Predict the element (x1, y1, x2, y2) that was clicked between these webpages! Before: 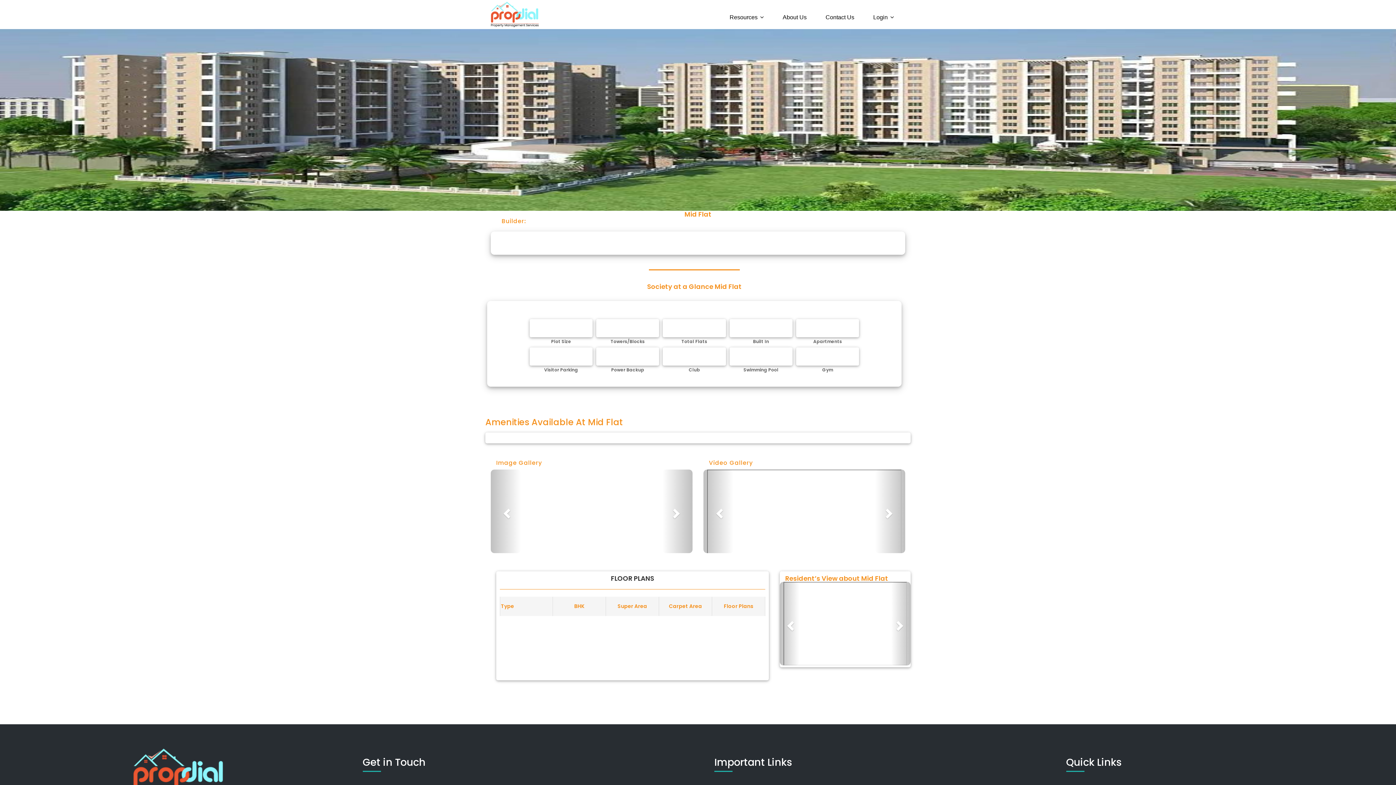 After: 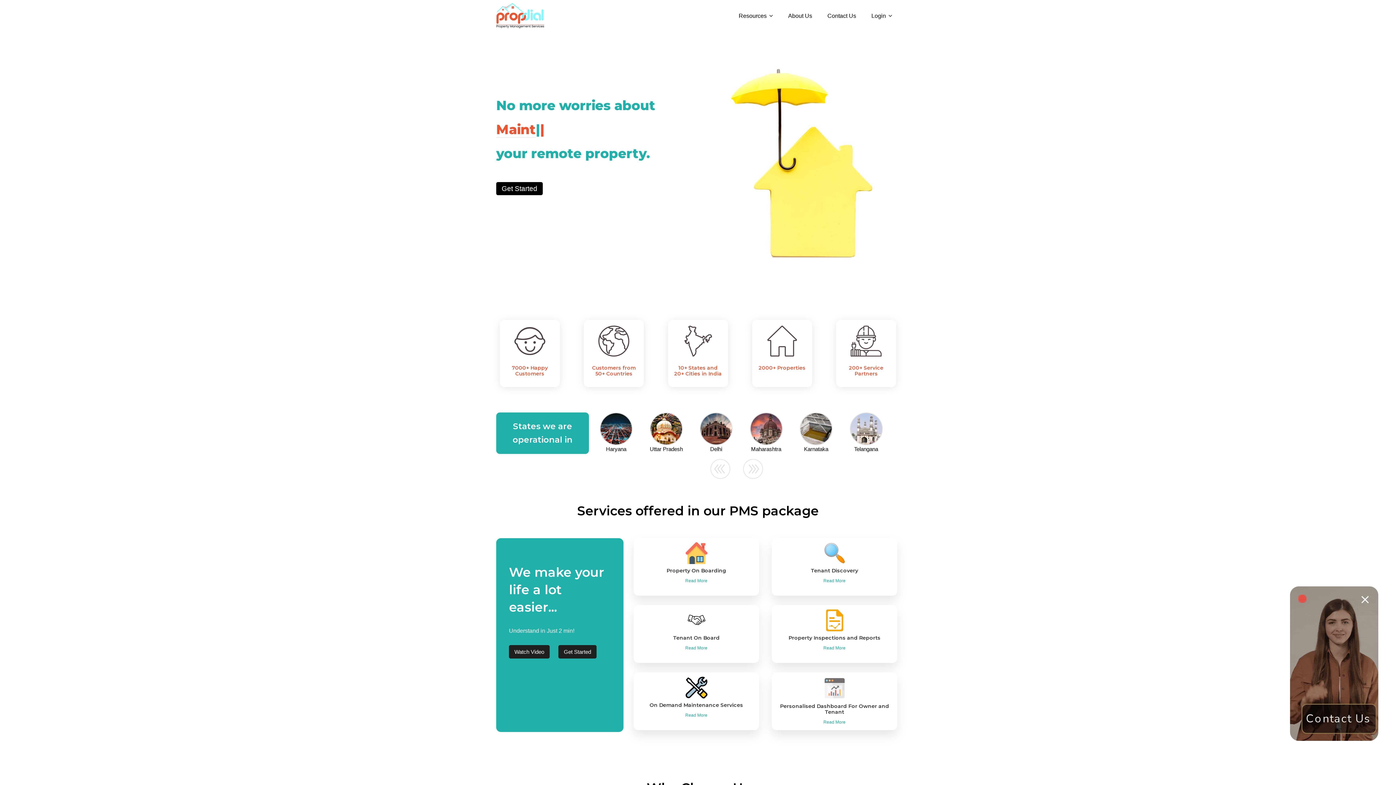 Action: bbox: (485, 0, 544, 18)